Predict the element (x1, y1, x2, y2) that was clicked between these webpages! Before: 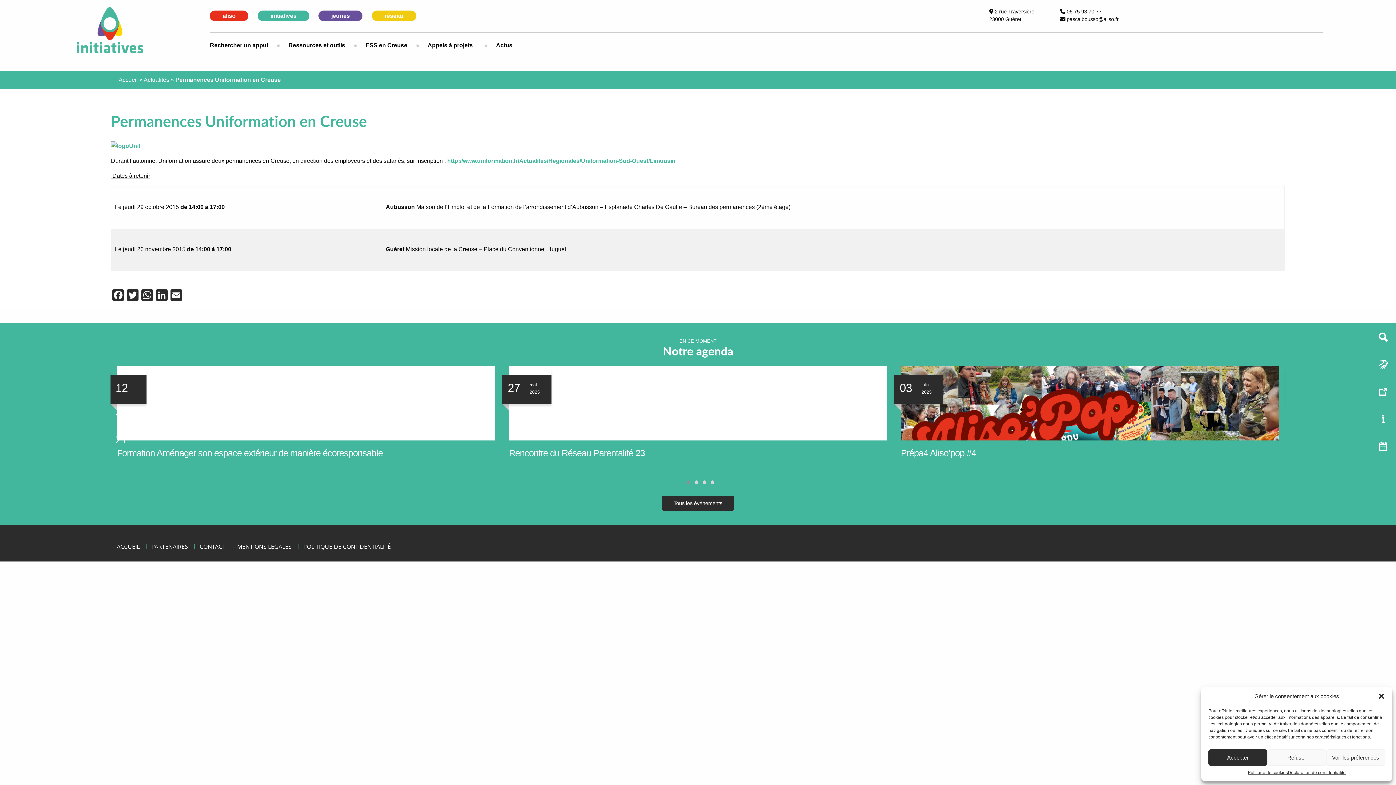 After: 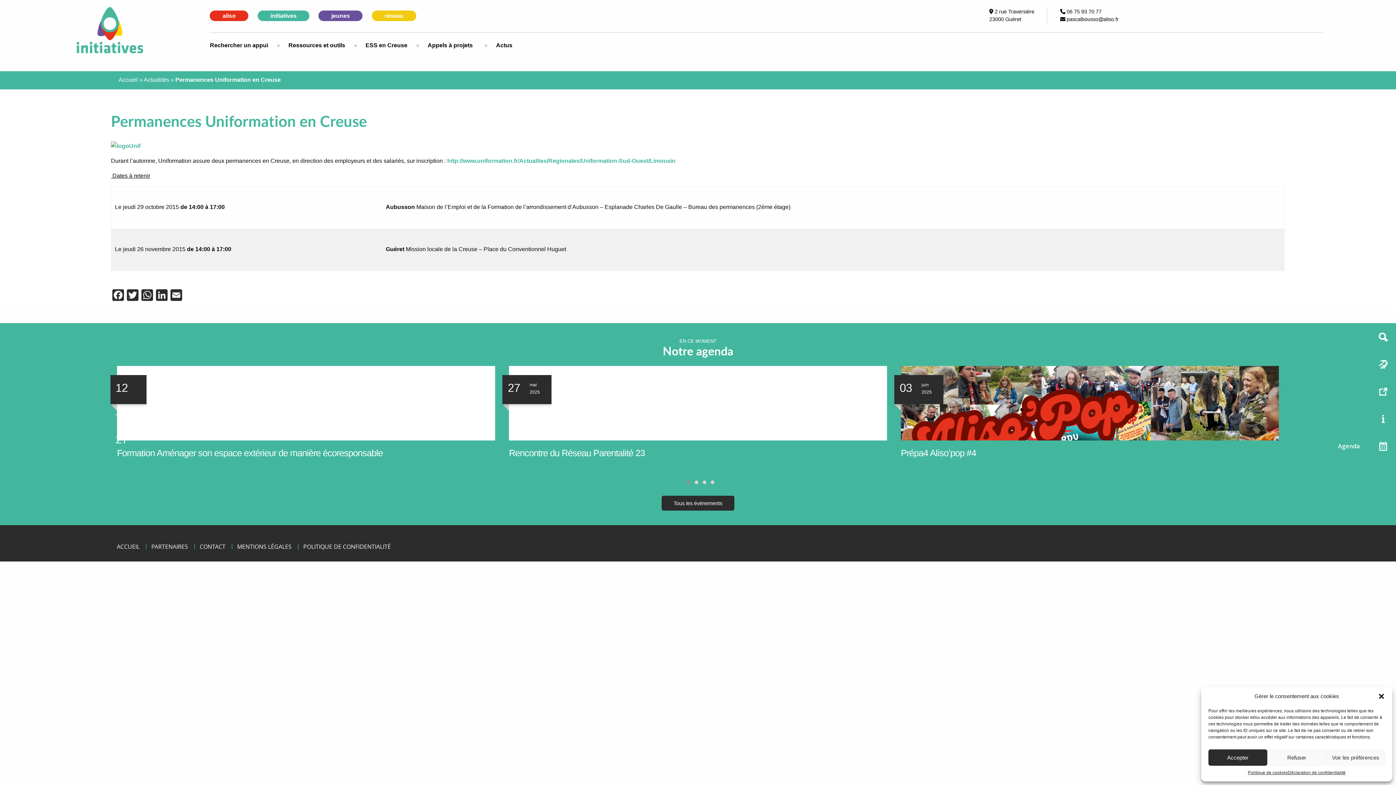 Action: bbox: (1370, 433, 1396, 459)